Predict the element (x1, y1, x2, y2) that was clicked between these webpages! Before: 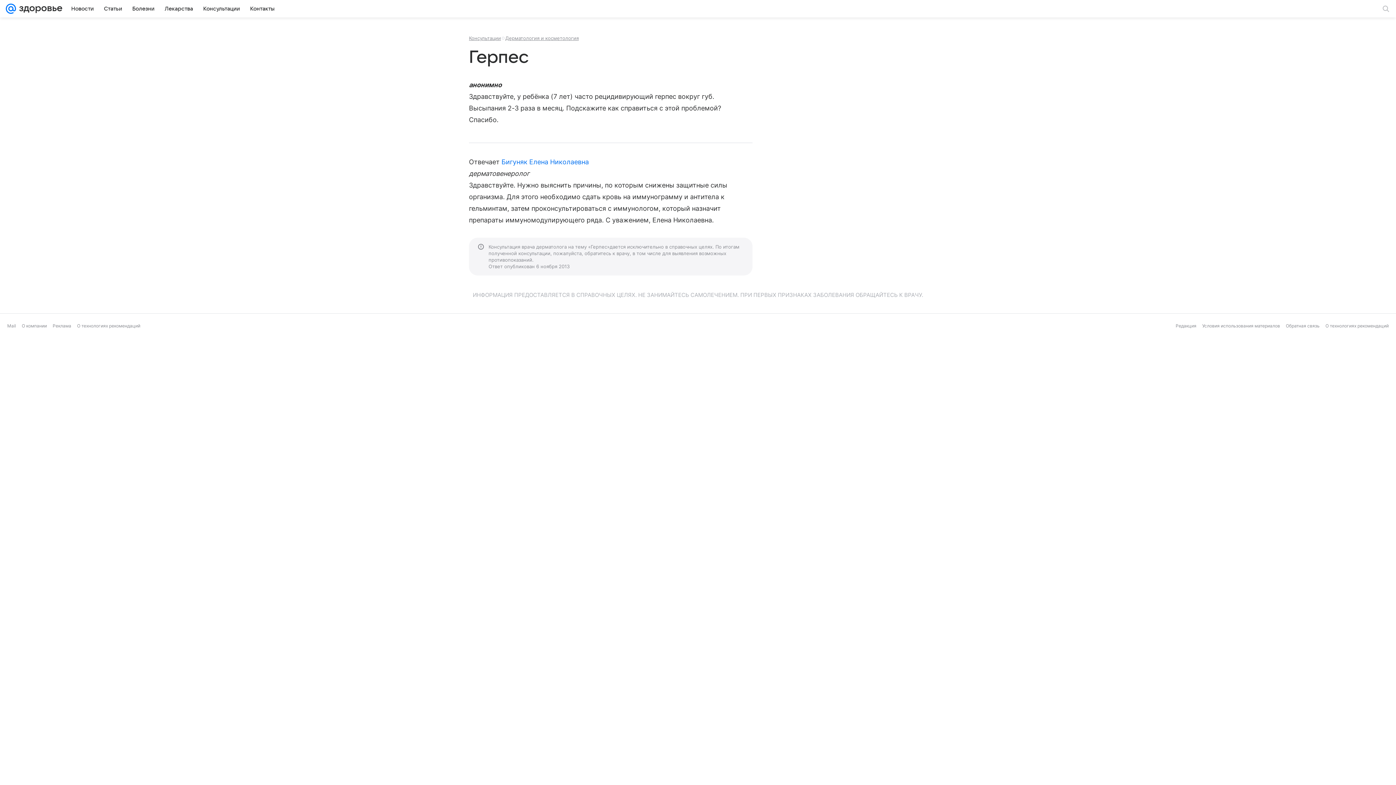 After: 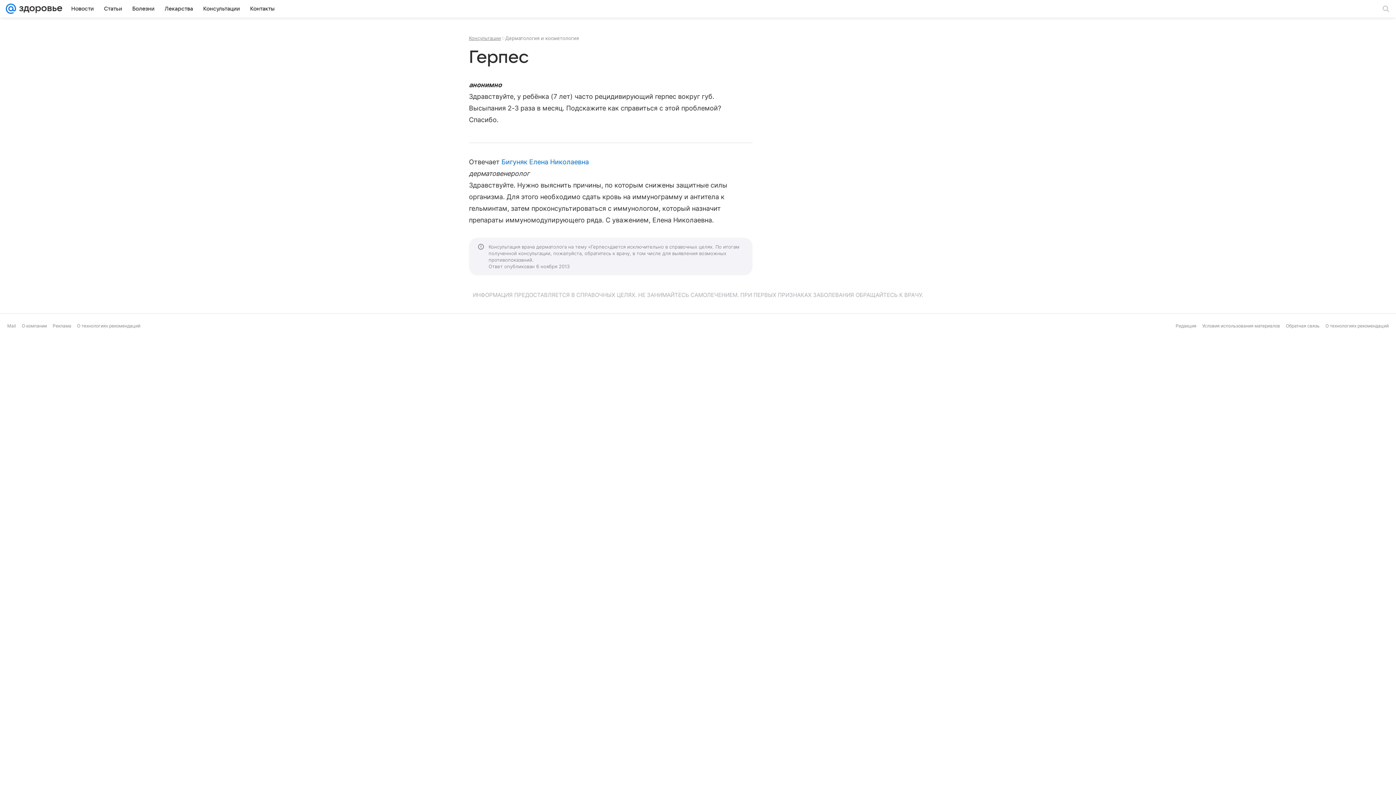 Action: bbox: (505, 35, 578, 41) label: Дерматология и косметология